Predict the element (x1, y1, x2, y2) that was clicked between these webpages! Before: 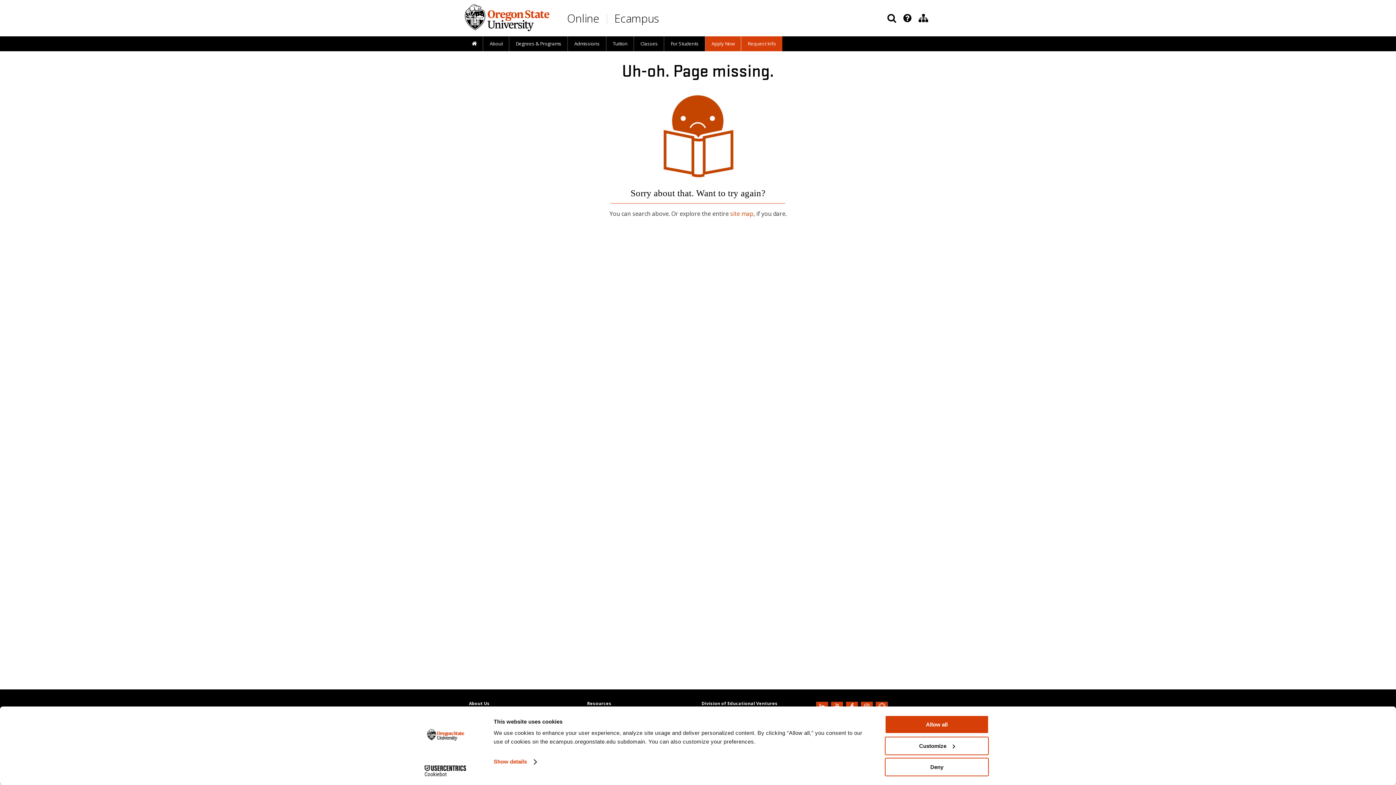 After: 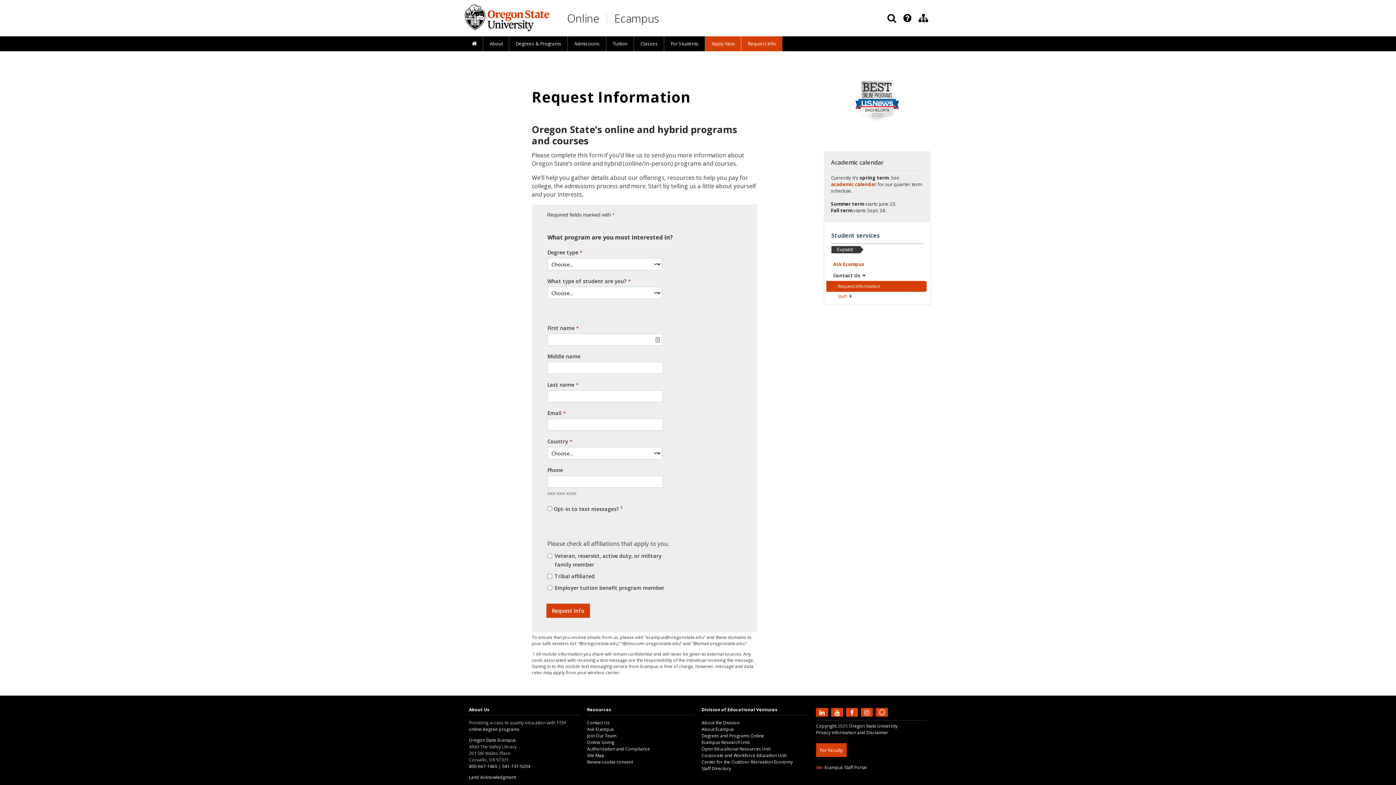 Action: bbox: (741, 36, 782, 51) label: Request Info